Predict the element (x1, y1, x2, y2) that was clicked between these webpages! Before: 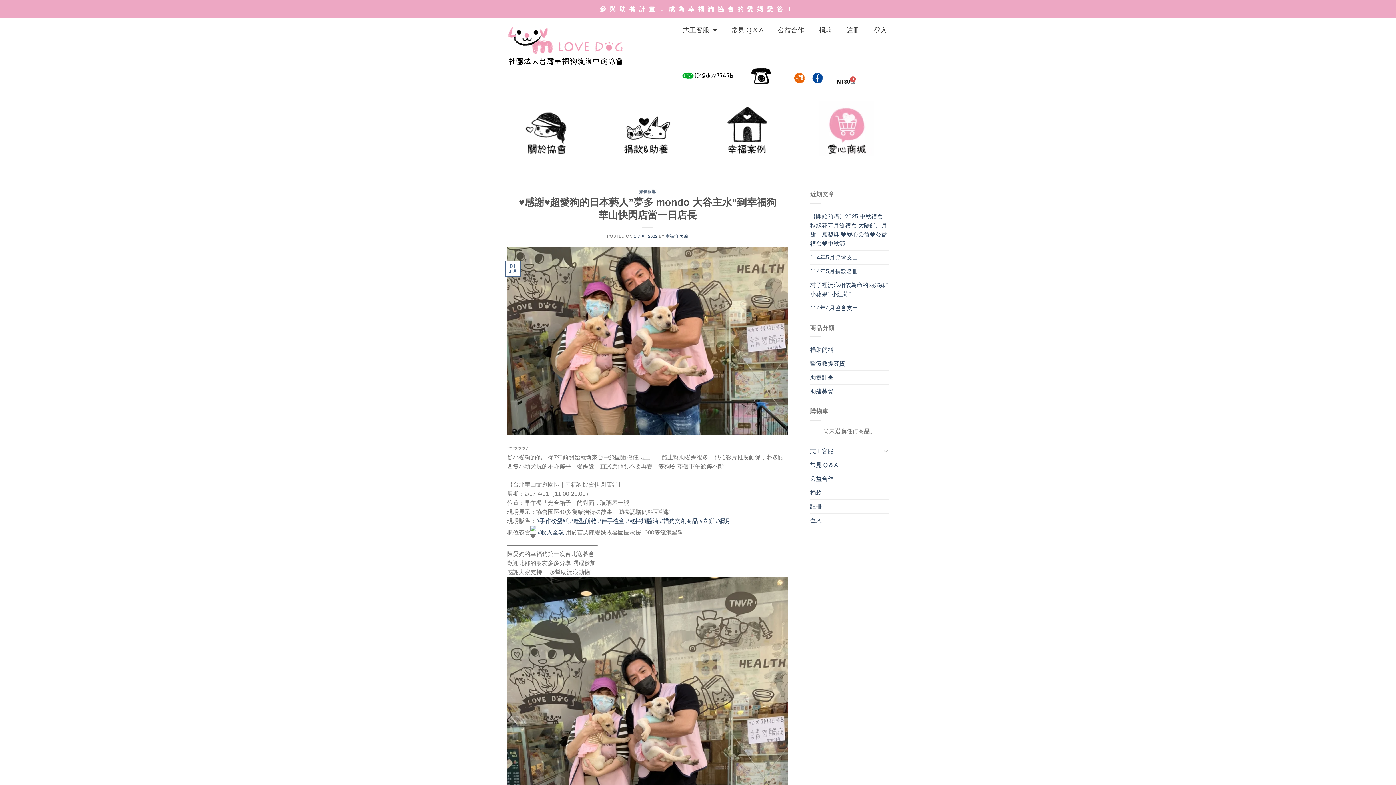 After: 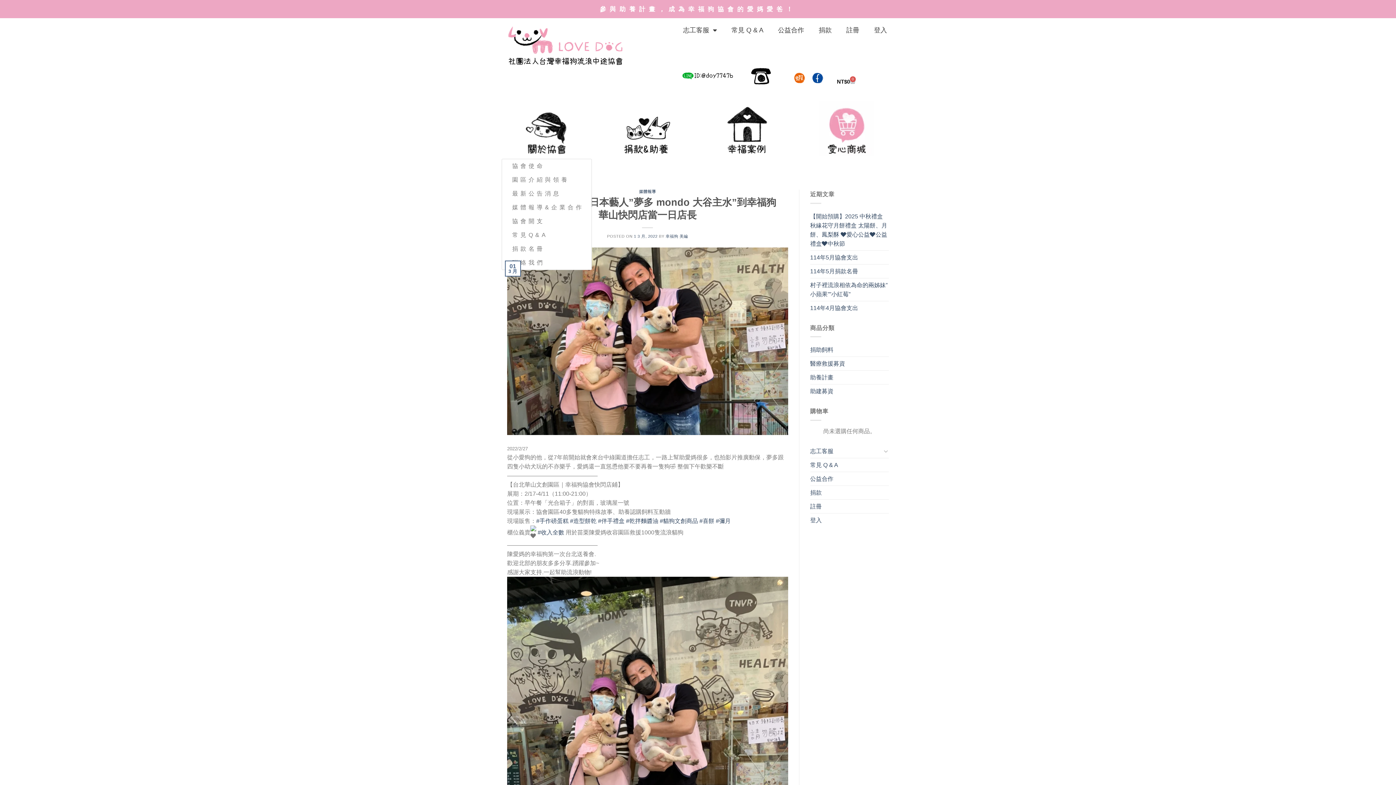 Action: bbox: (501, 96, 594, 160)